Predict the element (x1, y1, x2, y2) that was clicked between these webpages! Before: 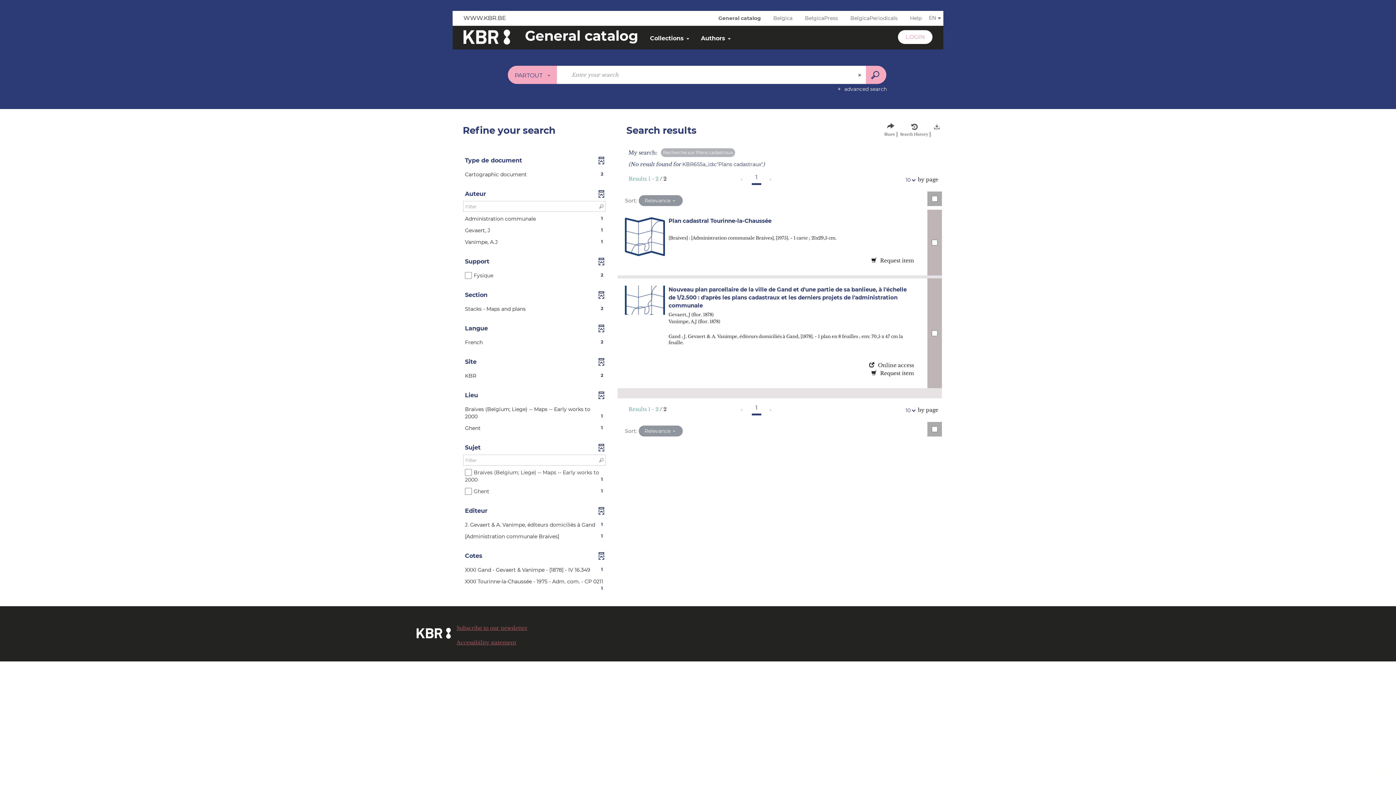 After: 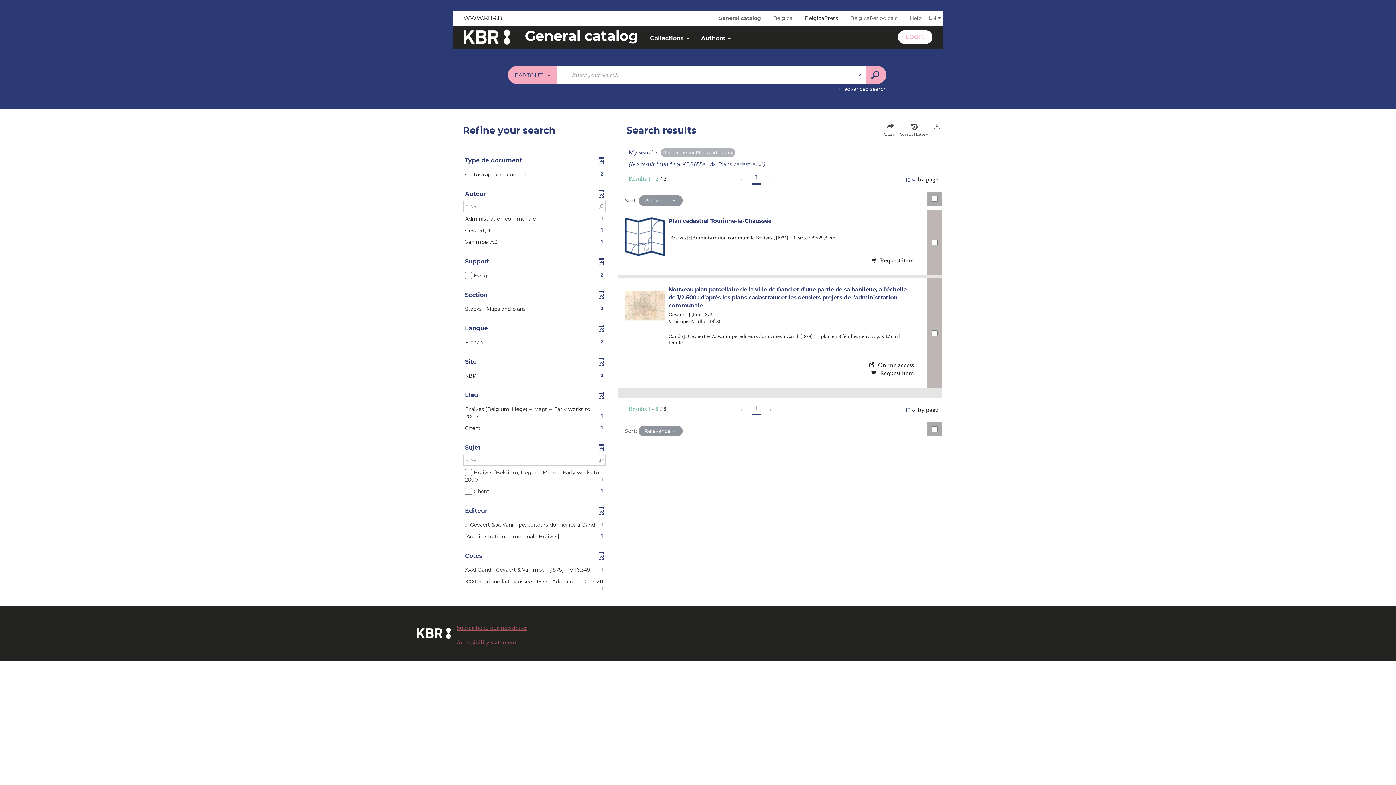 Action: bbox: (794, 10, 838, 25) label: BelgicaPress